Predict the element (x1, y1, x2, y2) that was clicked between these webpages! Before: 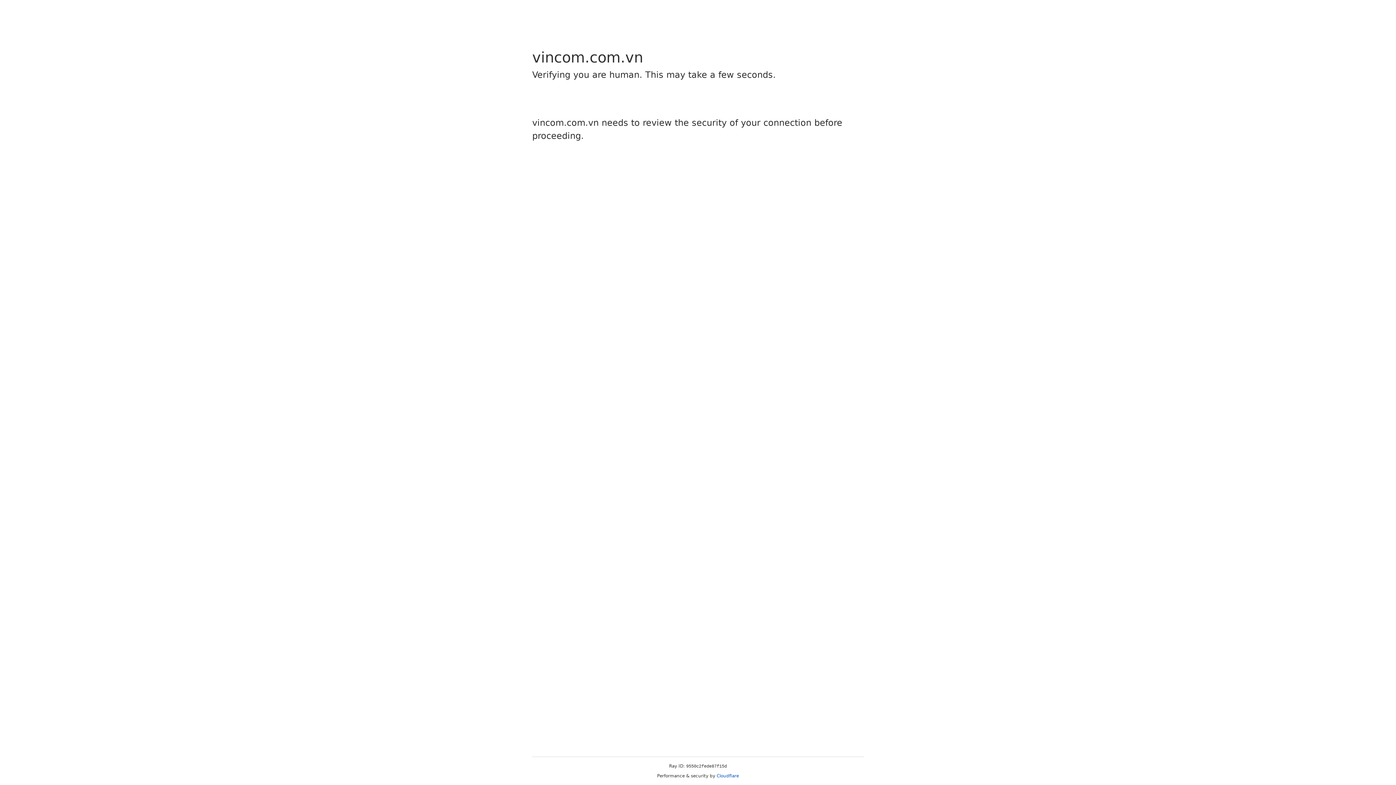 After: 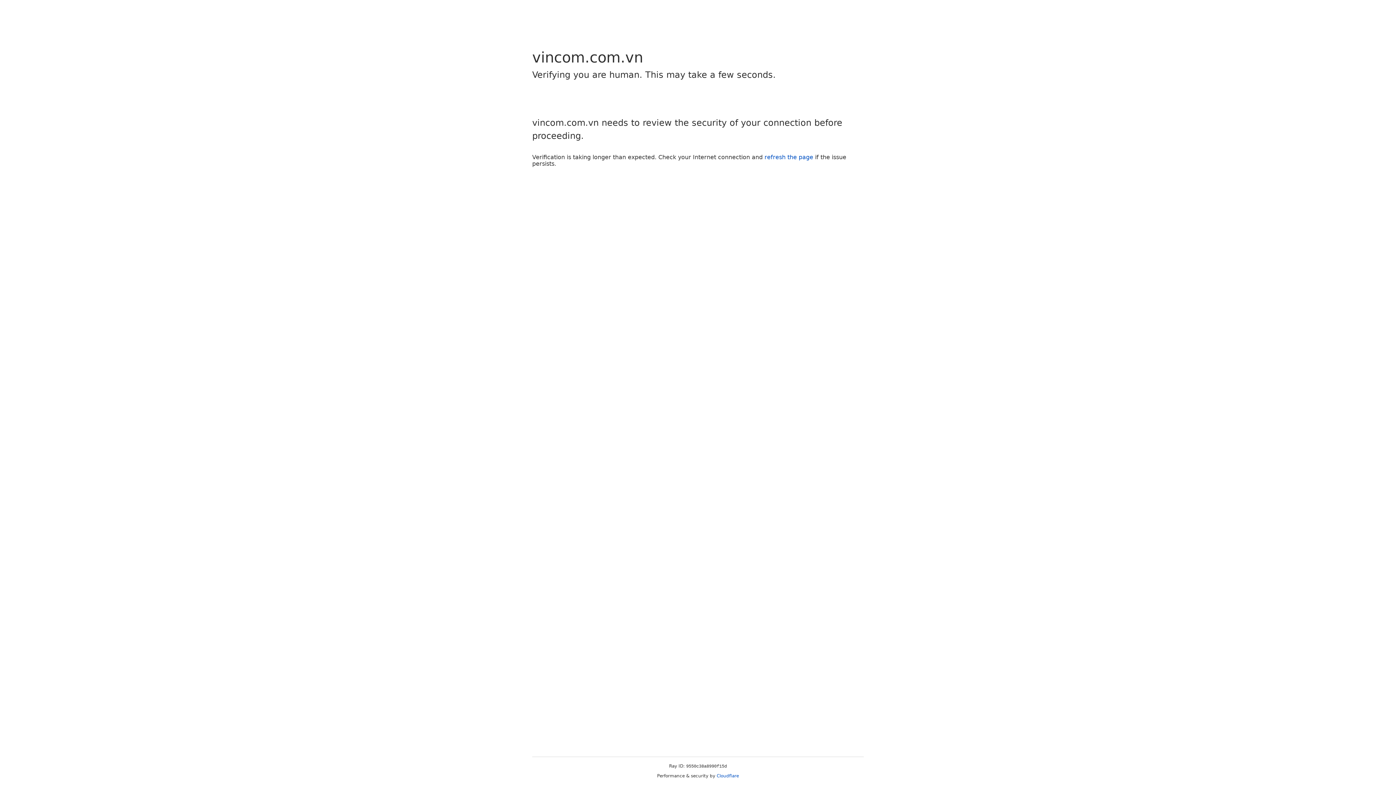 Action: bbox: (716, 773, 739, 778) label: Cloudflare